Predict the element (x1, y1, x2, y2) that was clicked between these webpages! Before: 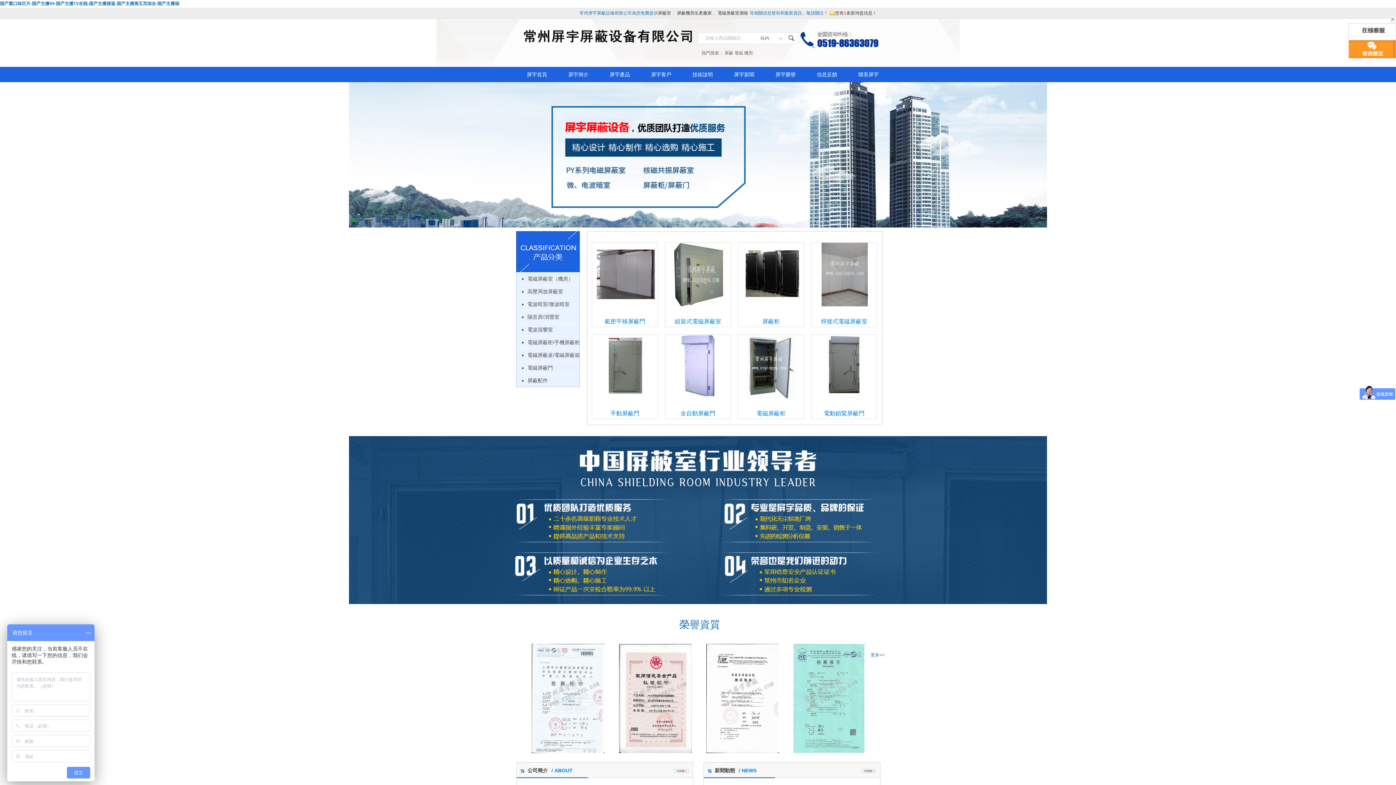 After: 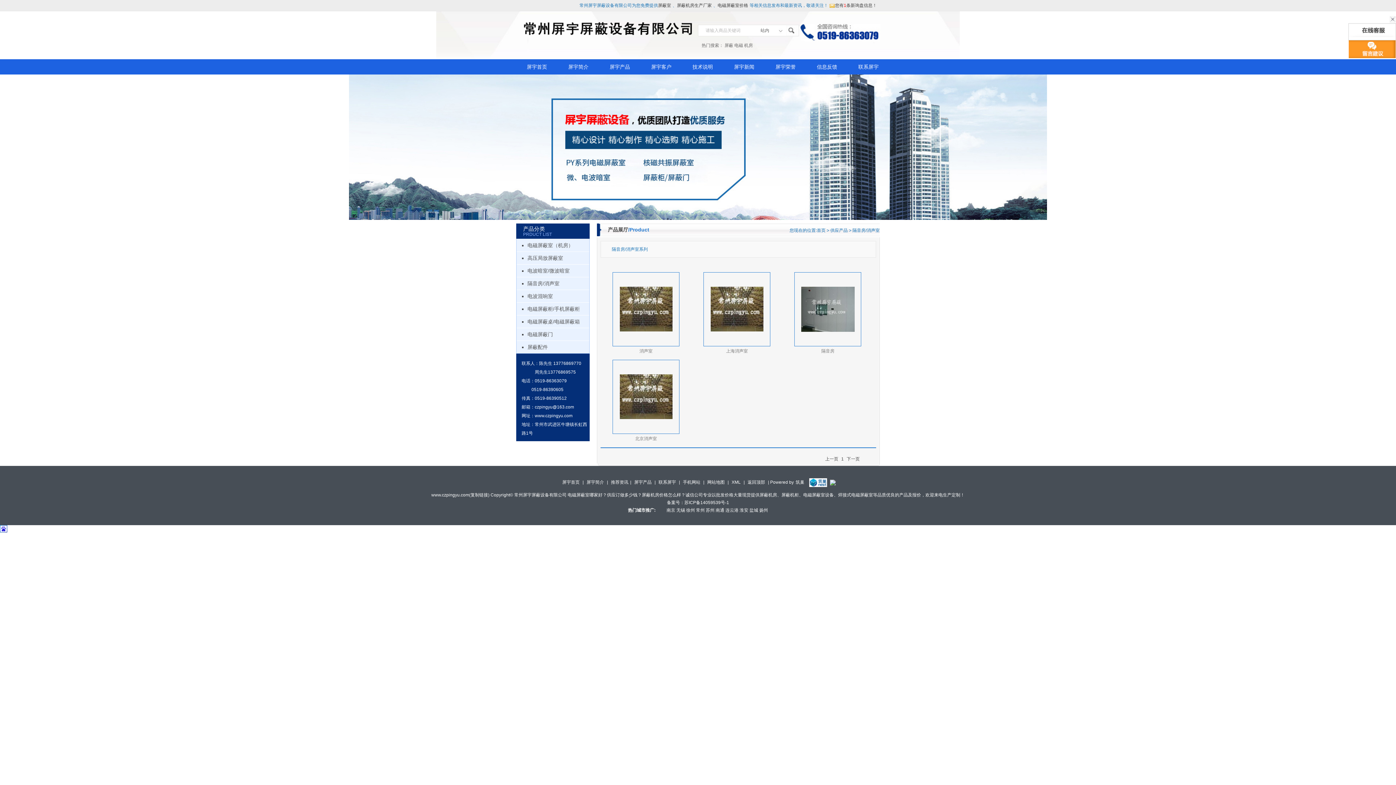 Action: label: 隔音房/消聲室 bbox: (516, 310, 590, 323)